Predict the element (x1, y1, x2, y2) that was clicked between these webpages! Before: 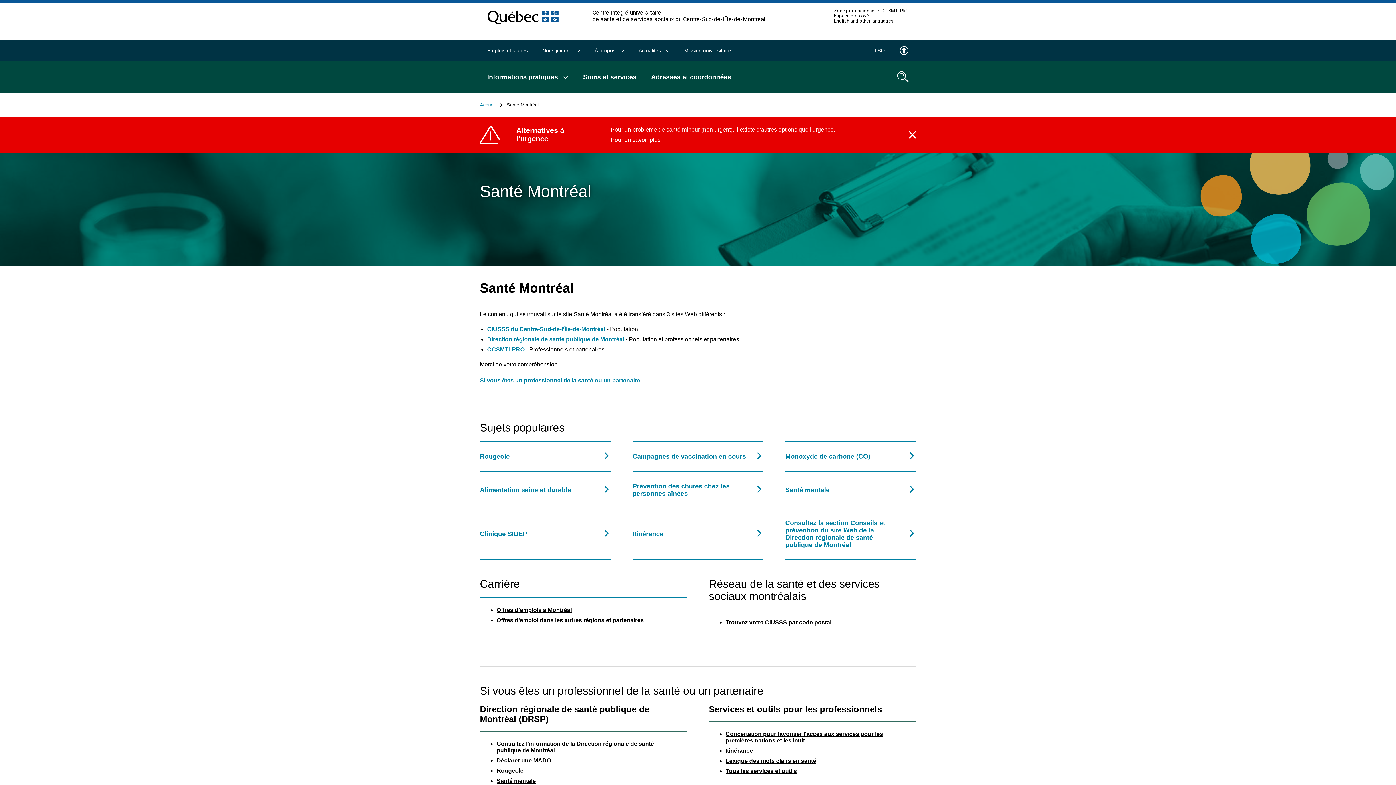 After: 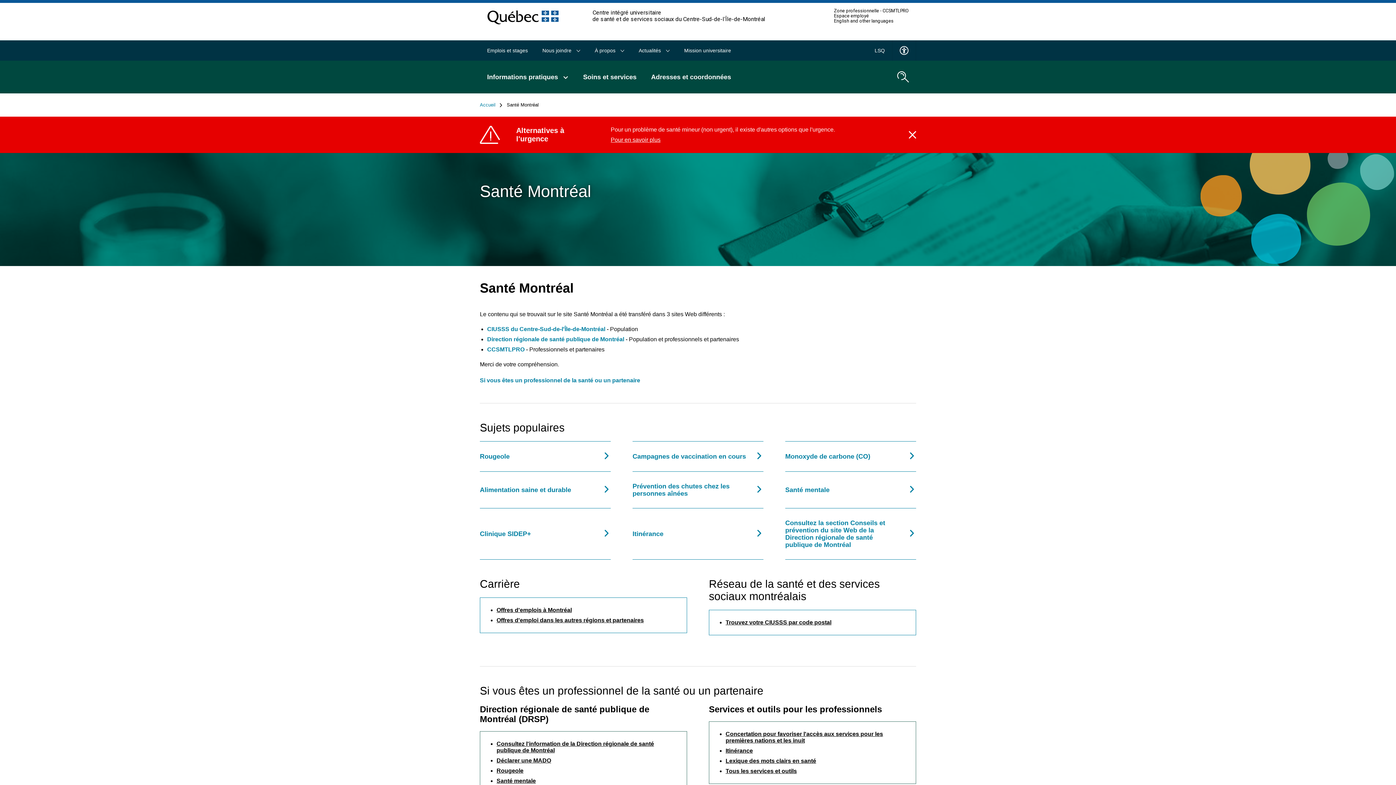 Action: label: Consultez l'information de la Direction régionale de santé publique de Montréal bbox: (496, 741, 677, 754)